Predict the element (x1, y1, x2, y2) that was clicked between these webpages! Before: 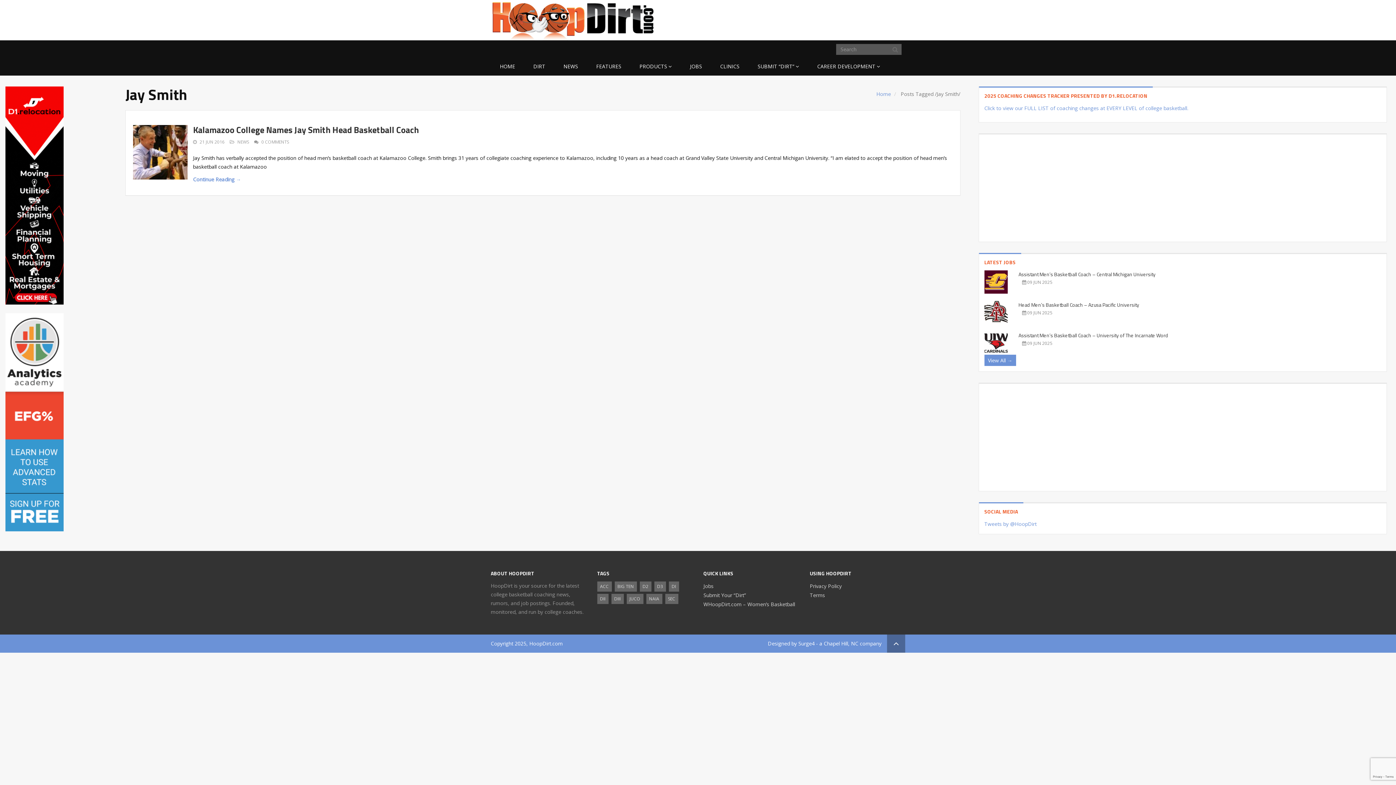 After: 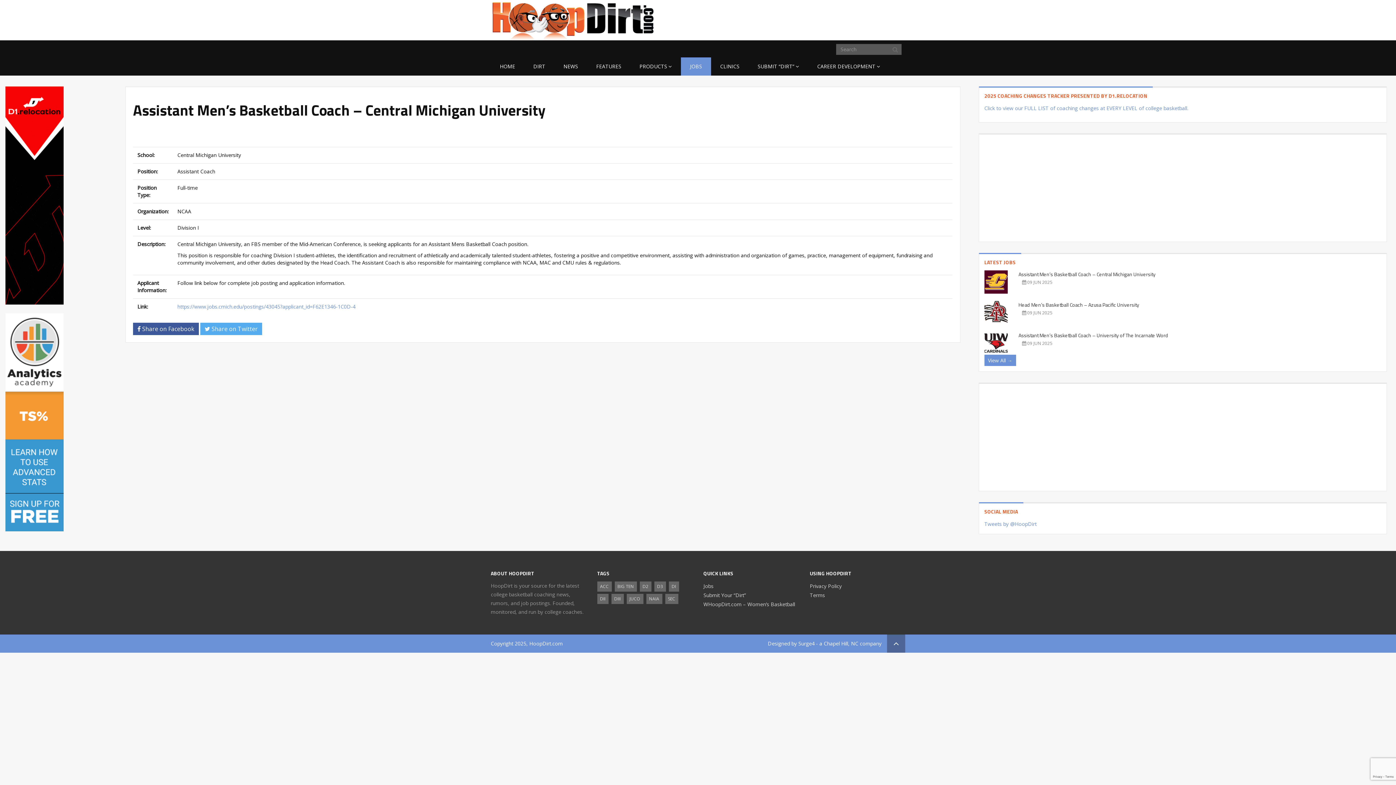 Action: bbox: (1018, 270, 1155, 278) label: Assistant Men’s Basketball Coach – Central Michigan University